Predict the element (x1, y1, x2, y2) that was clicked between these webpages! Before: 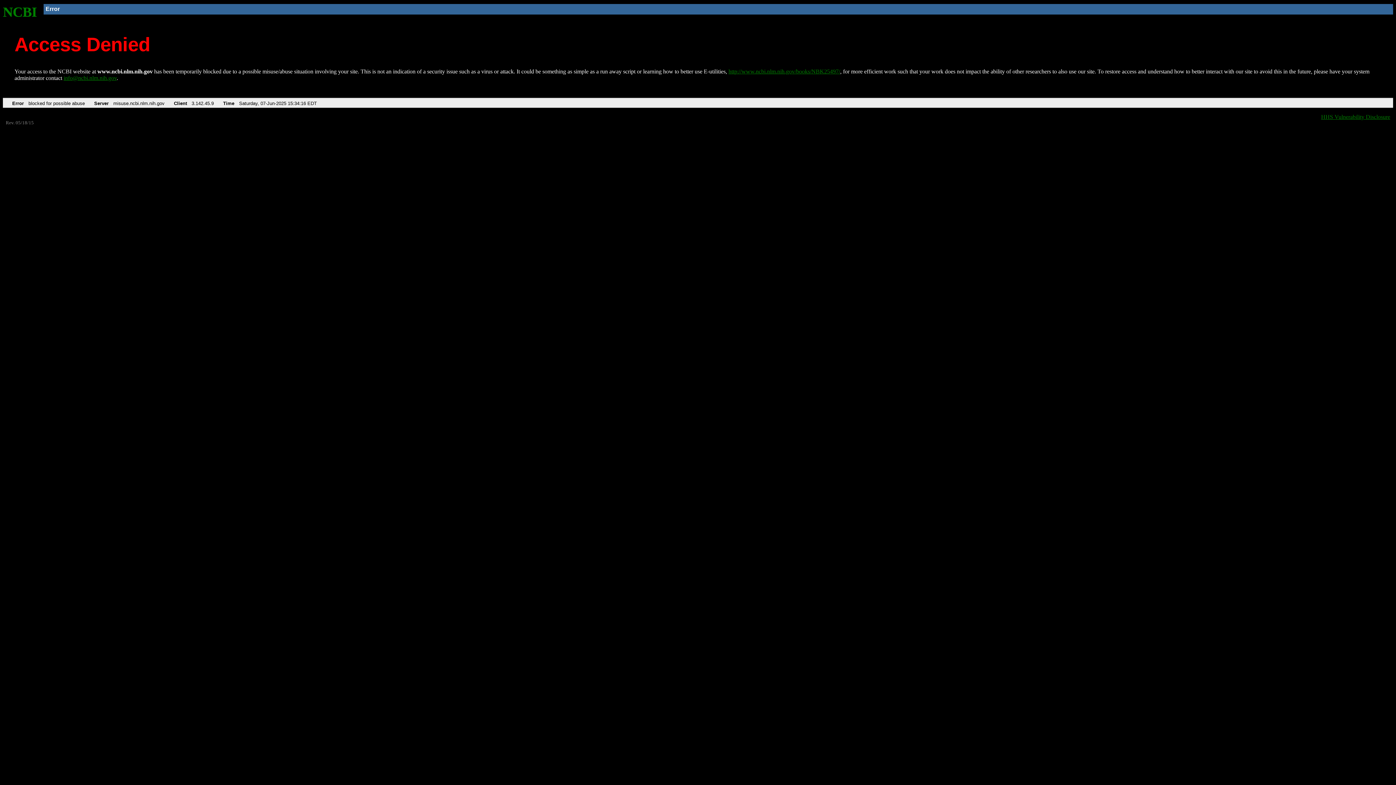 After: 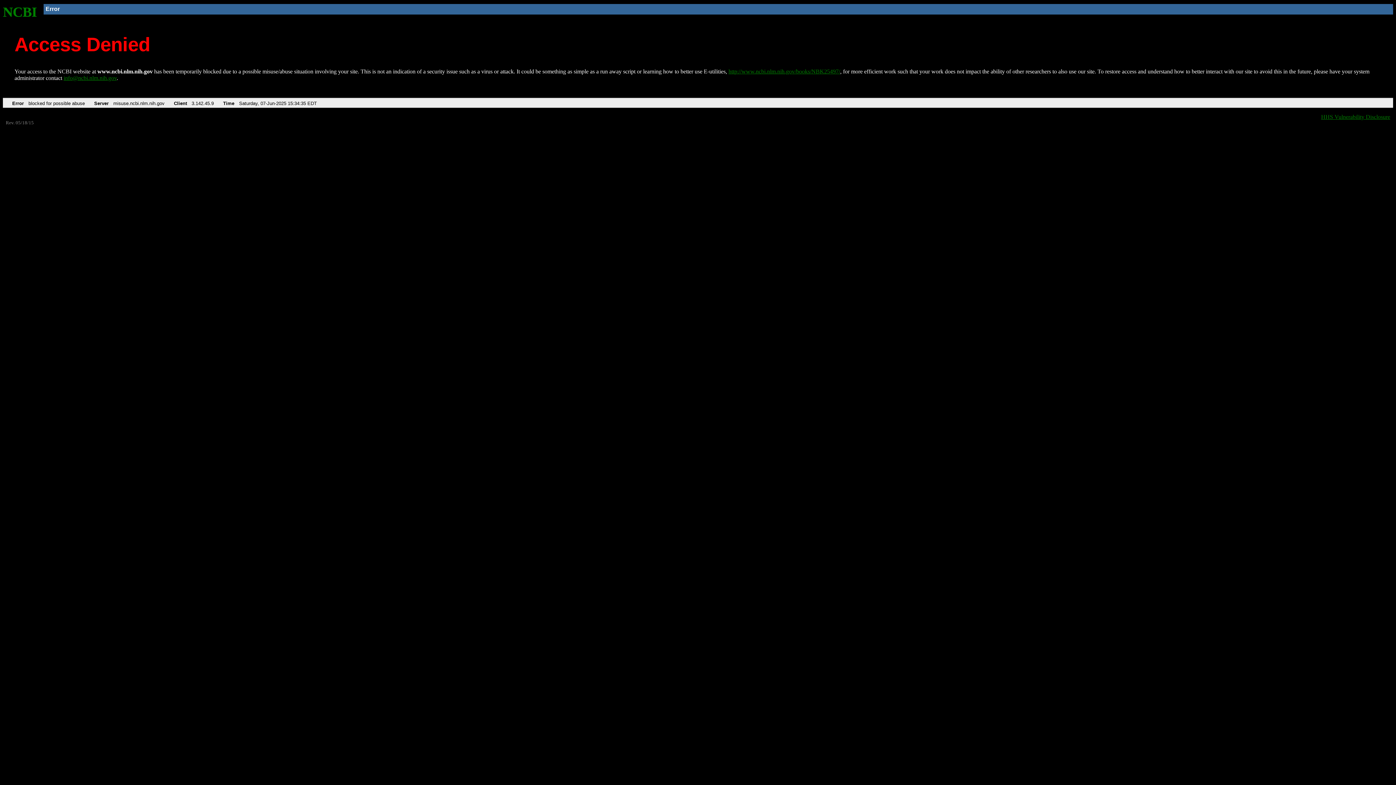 Action: label: http://www.ncbi.nlm.nih.gov/books/NBK25497/ bbox: (728, 68, 840, 74)